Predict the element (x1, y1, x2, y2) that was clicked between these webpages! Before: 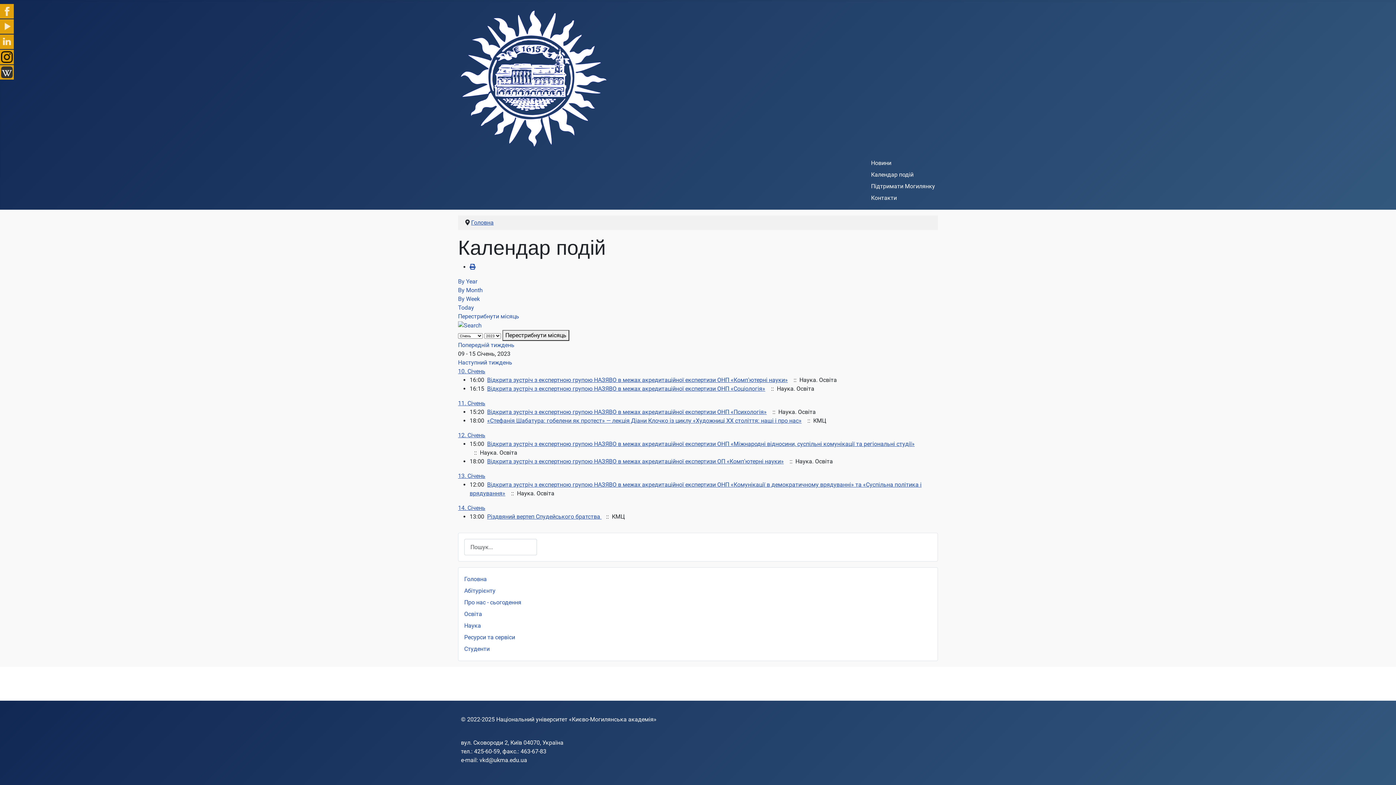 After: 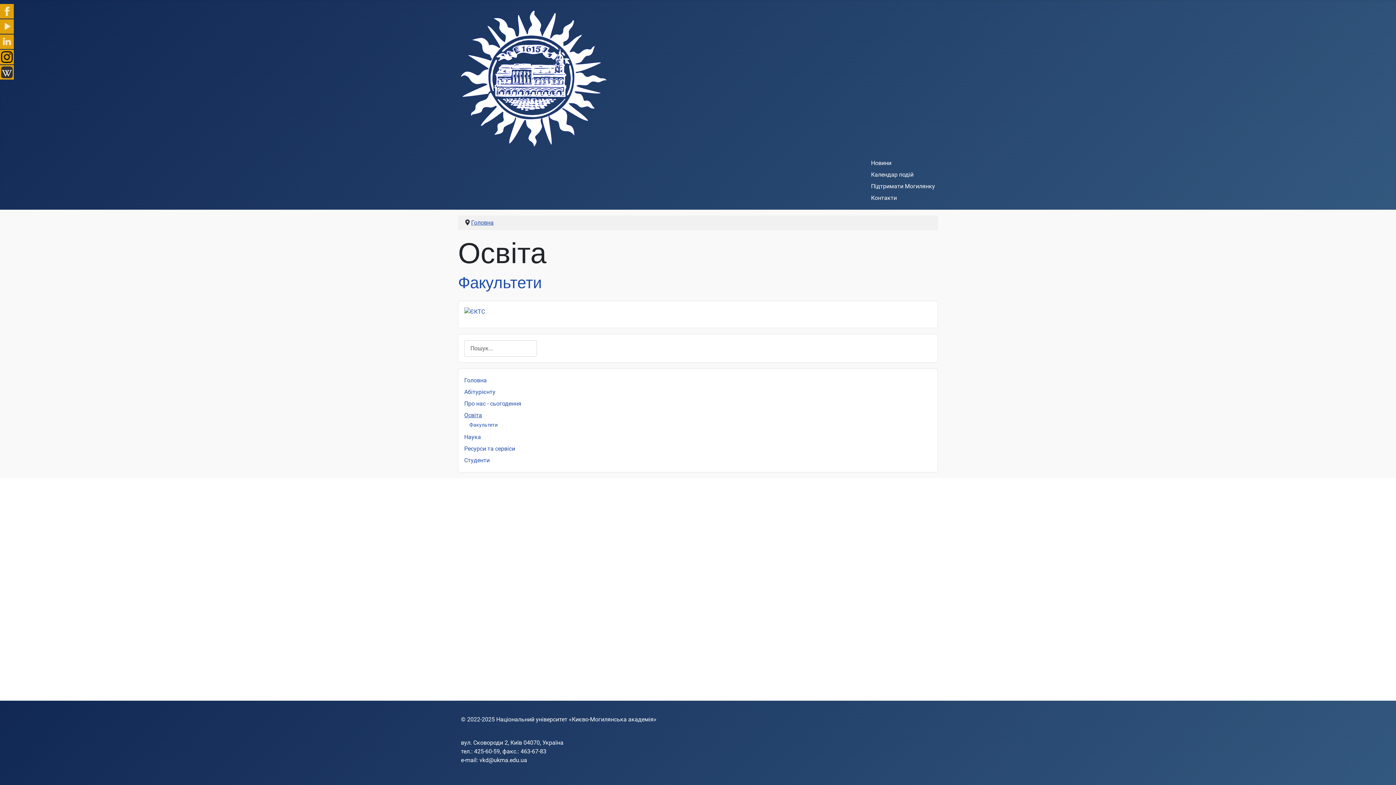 Action: bbox: (464, 611, 482, 617) label: Освіта